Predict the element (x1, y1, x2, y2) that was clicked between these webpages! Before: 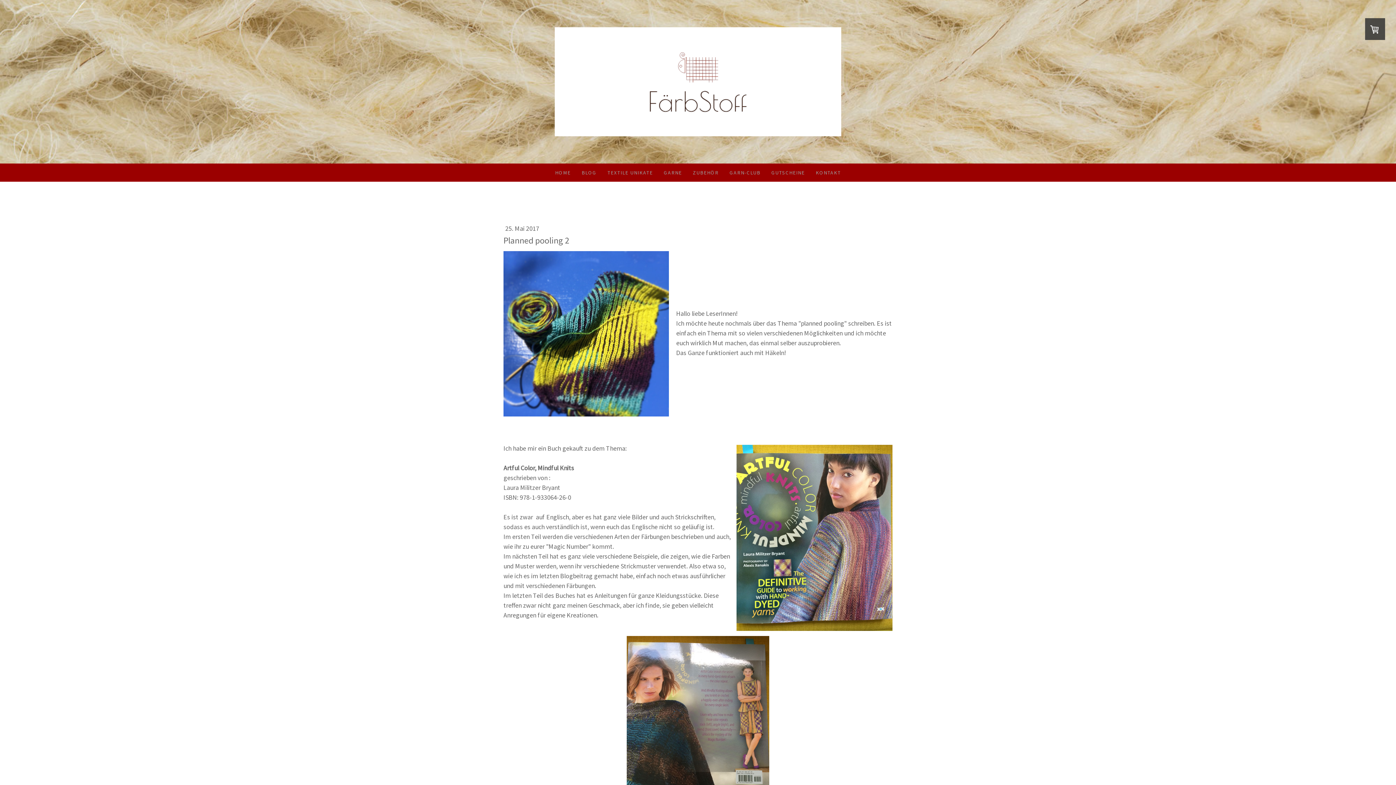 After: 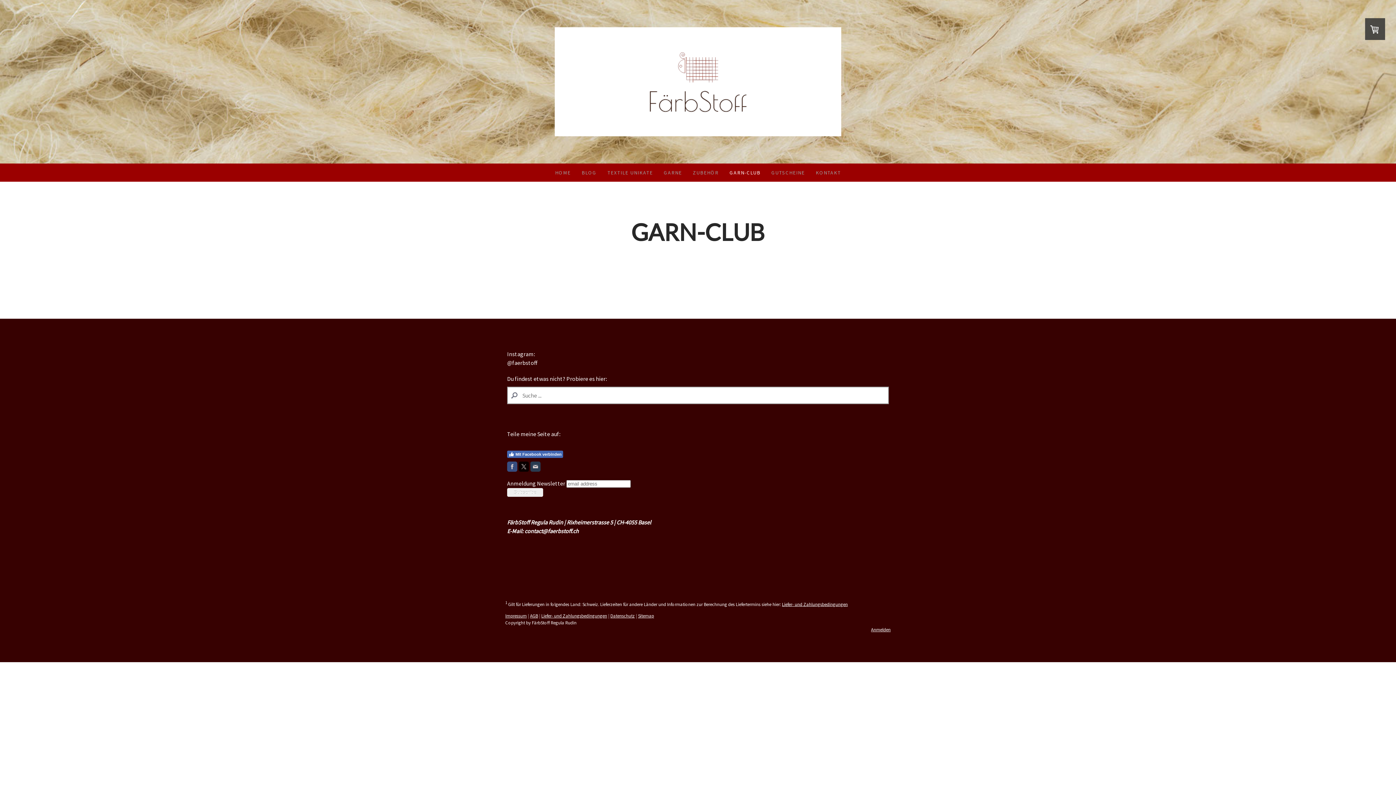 Action: label: GARN-CLUB bbox: (724, 163, 766, 181)